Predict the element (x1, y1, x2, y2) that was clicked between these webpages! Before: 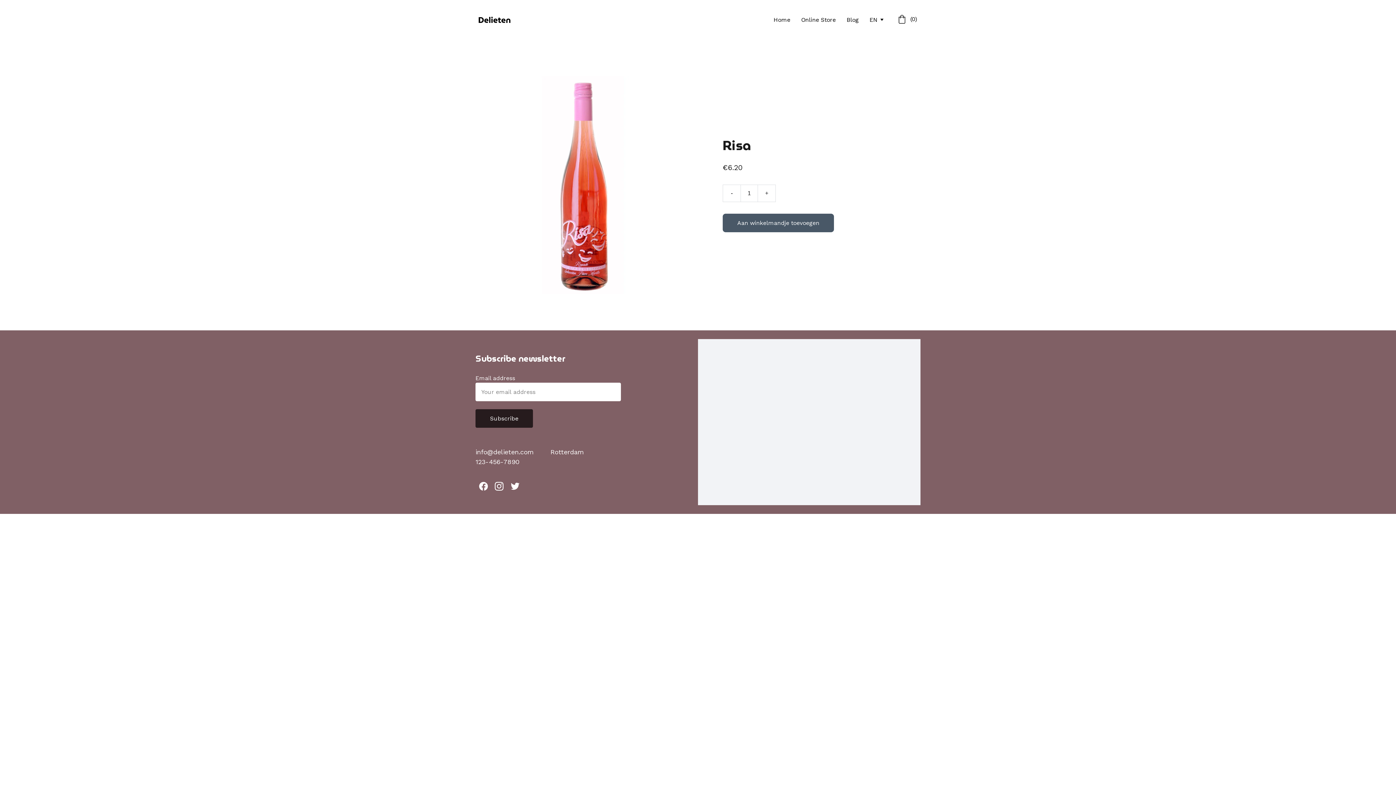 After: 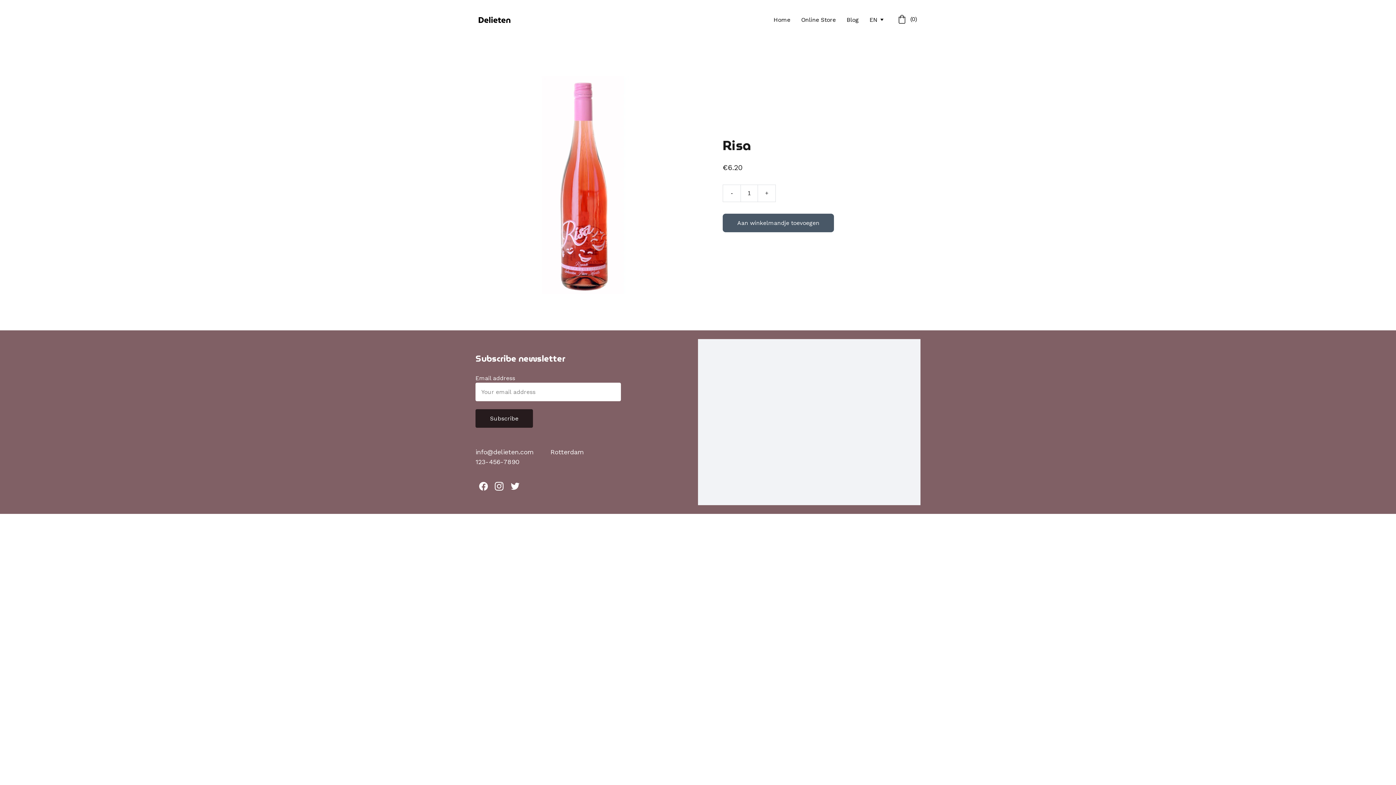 Action: bbox: (479, 482, 487, 490)